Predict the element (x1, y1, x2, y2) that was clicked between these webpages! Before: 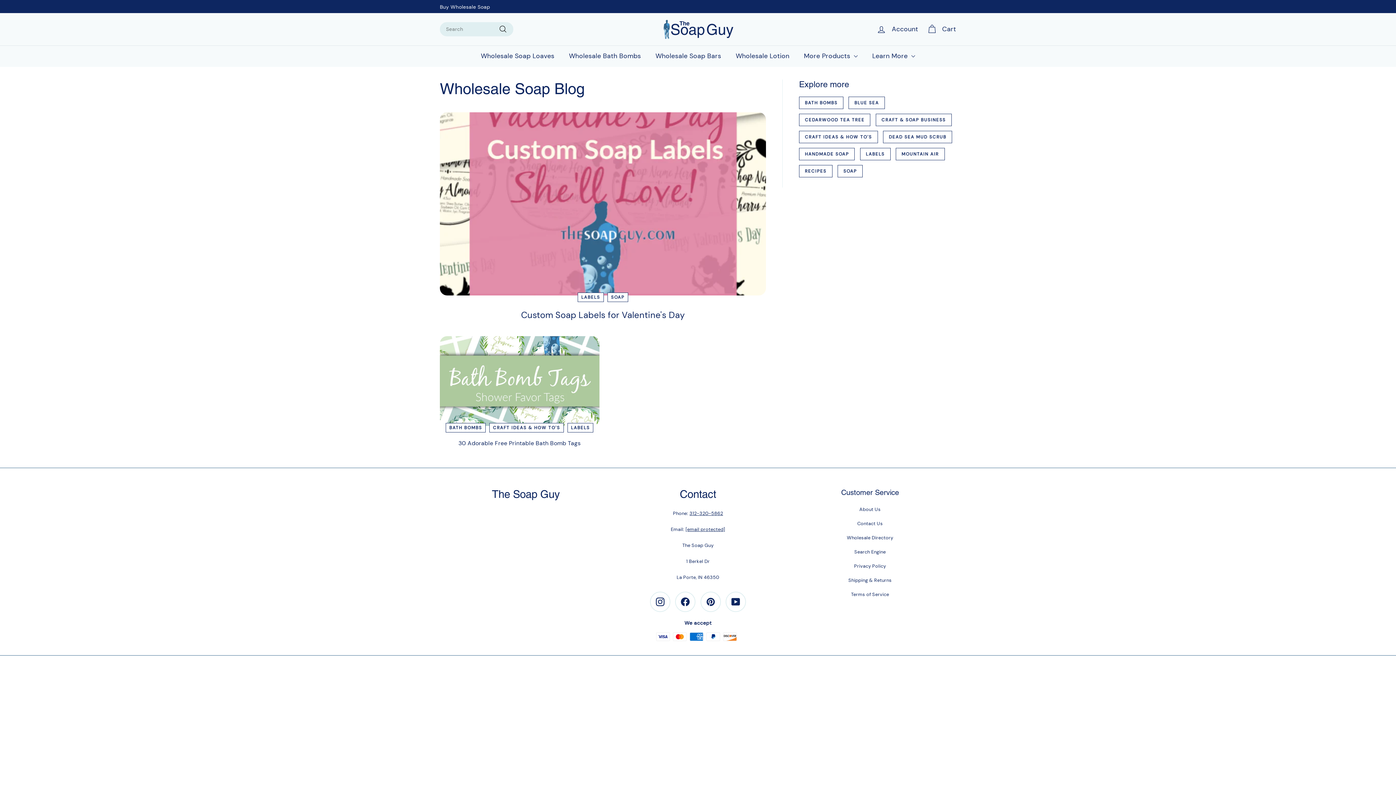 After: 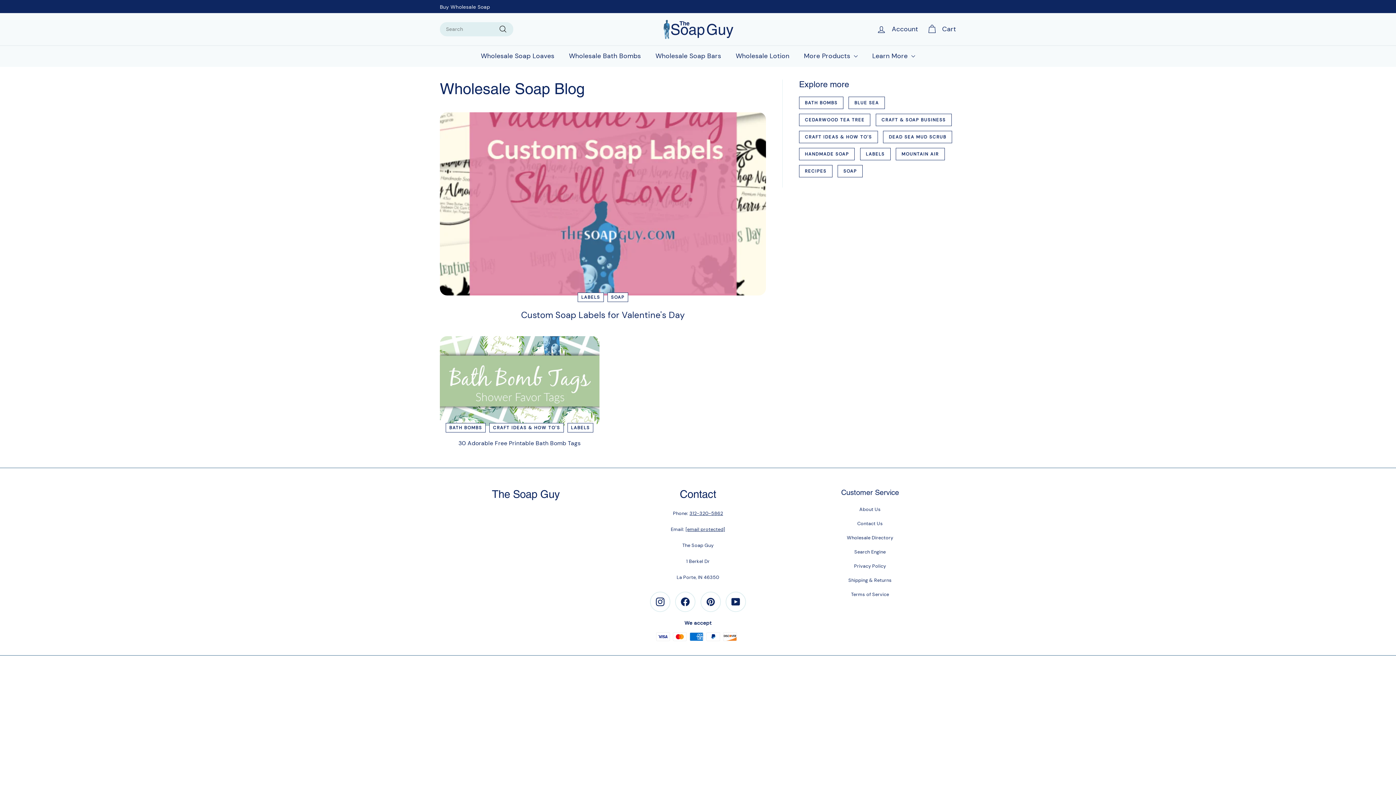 Action: label: LABELS bbox: (567, 423, 593, 432)